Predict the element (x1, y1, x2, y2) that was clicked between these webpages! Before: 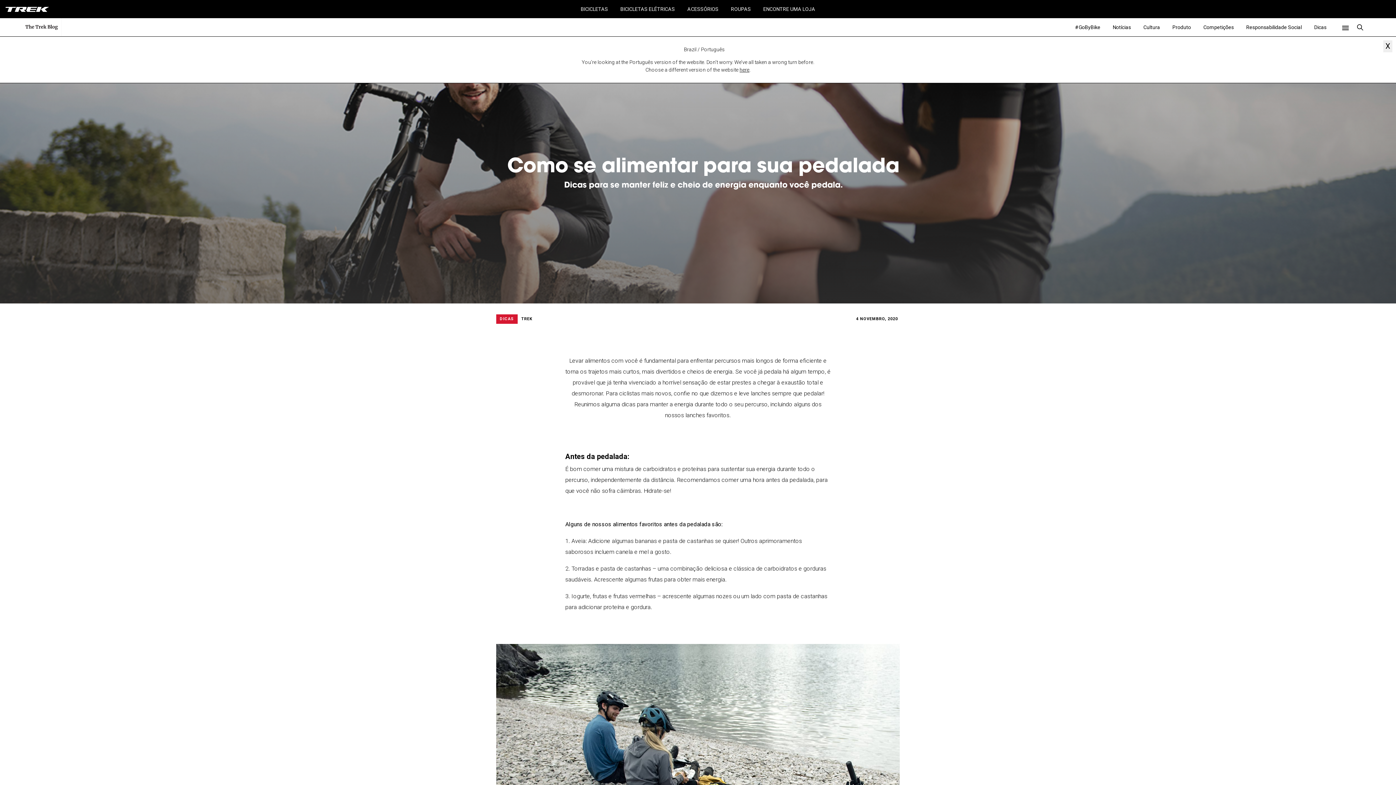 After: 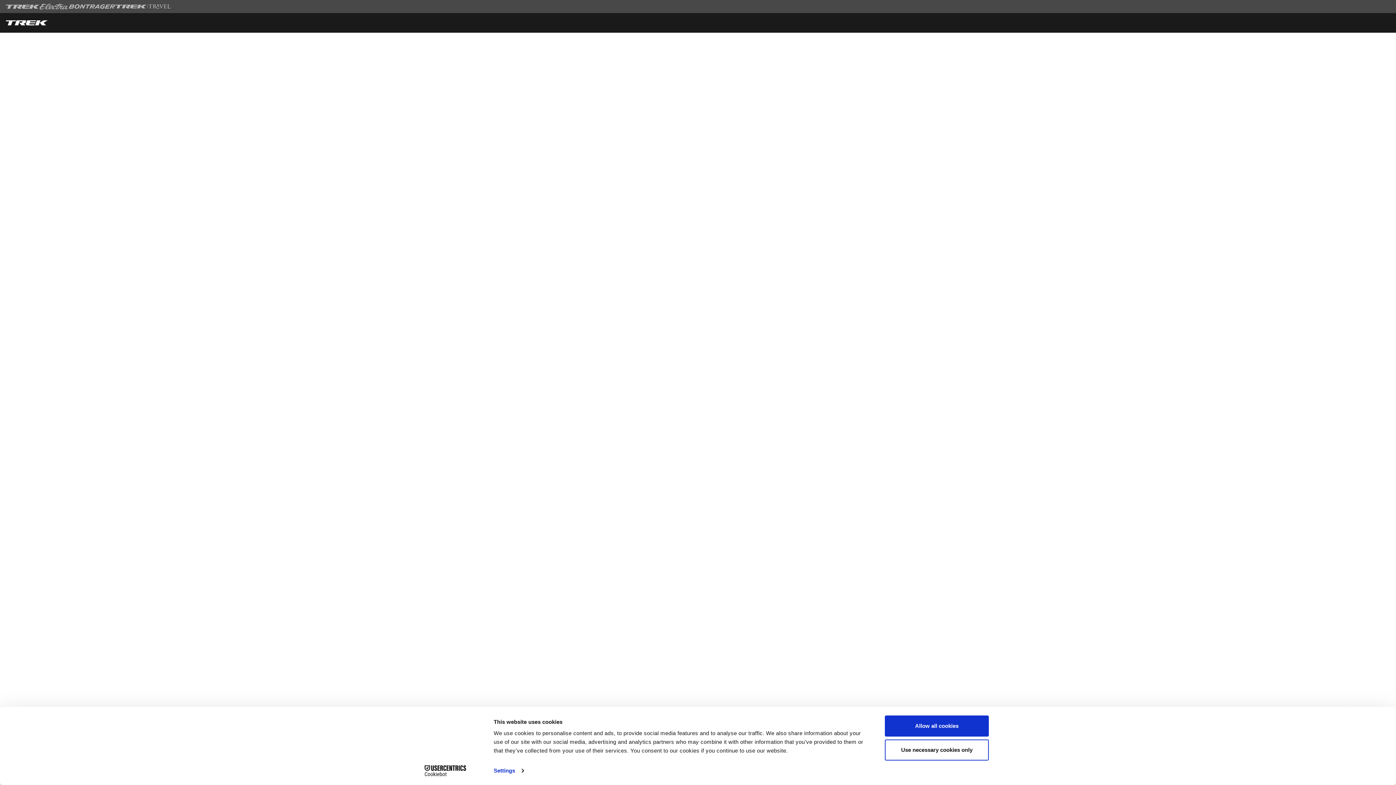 Action: bbox: (5, 4, 49, 13)